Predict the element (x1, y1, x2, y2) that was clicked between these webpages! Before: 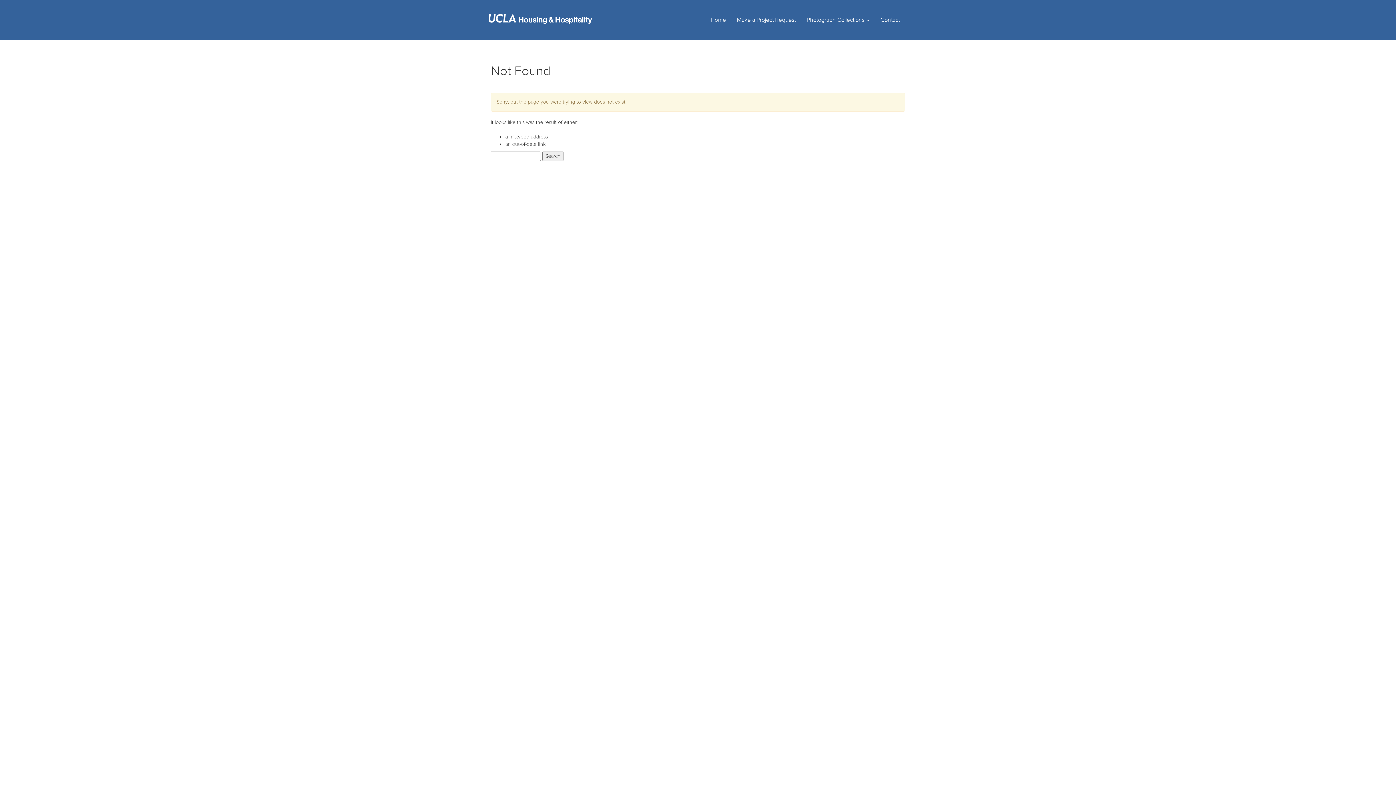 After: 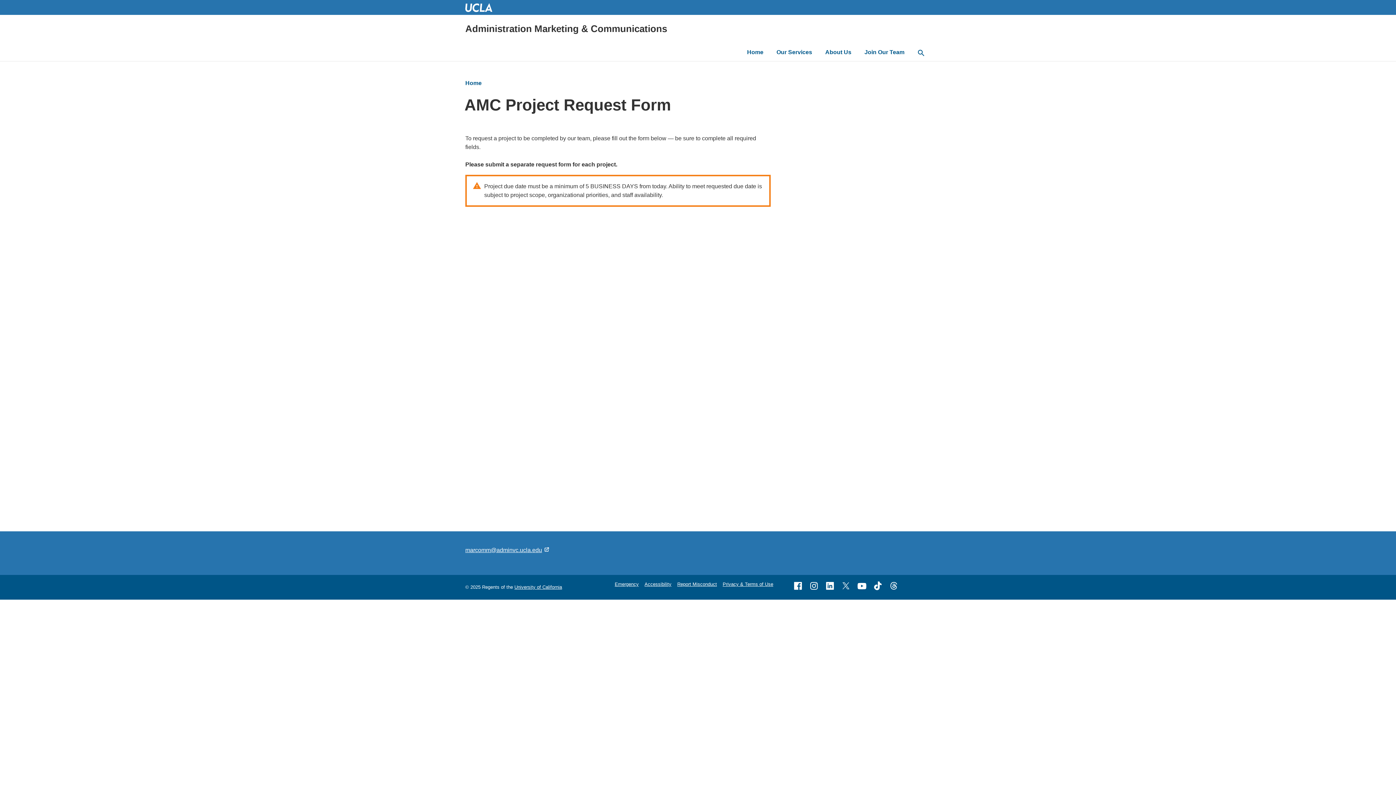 Action: bbox: (731, 0, 801, 40) label: Make a Project Request